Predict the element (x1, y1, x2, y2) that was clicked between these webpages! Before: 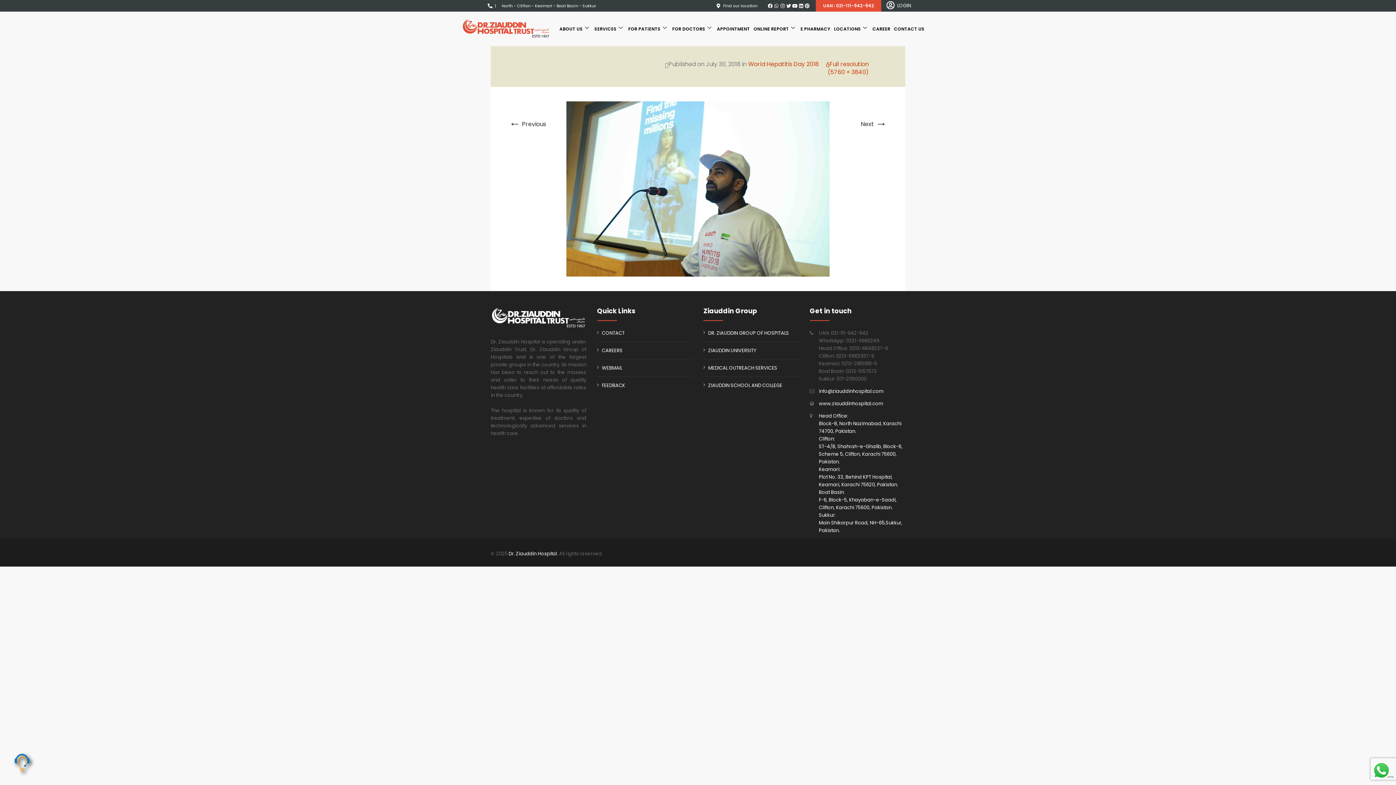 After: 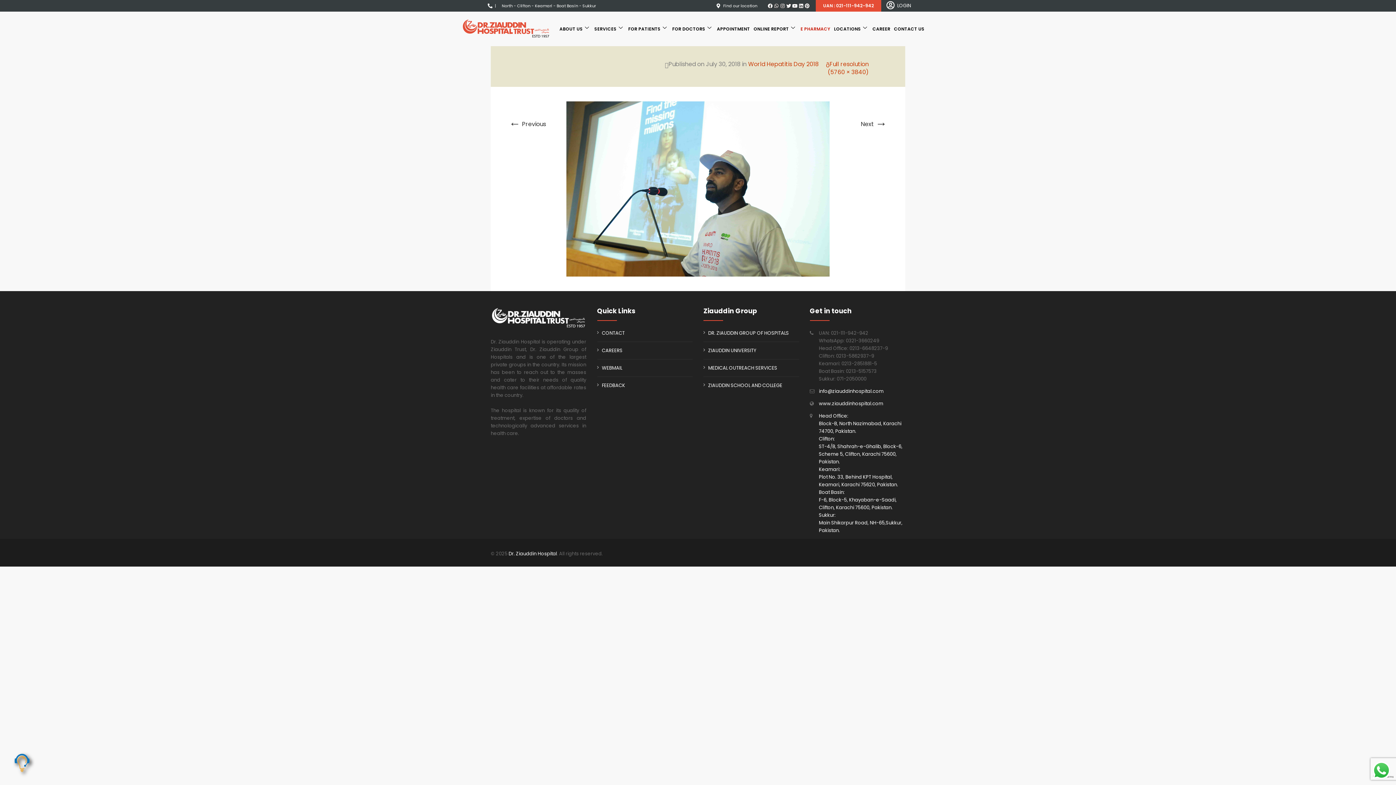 Action: bbox: (798, 21, 832, 36) label: E PHARMACY